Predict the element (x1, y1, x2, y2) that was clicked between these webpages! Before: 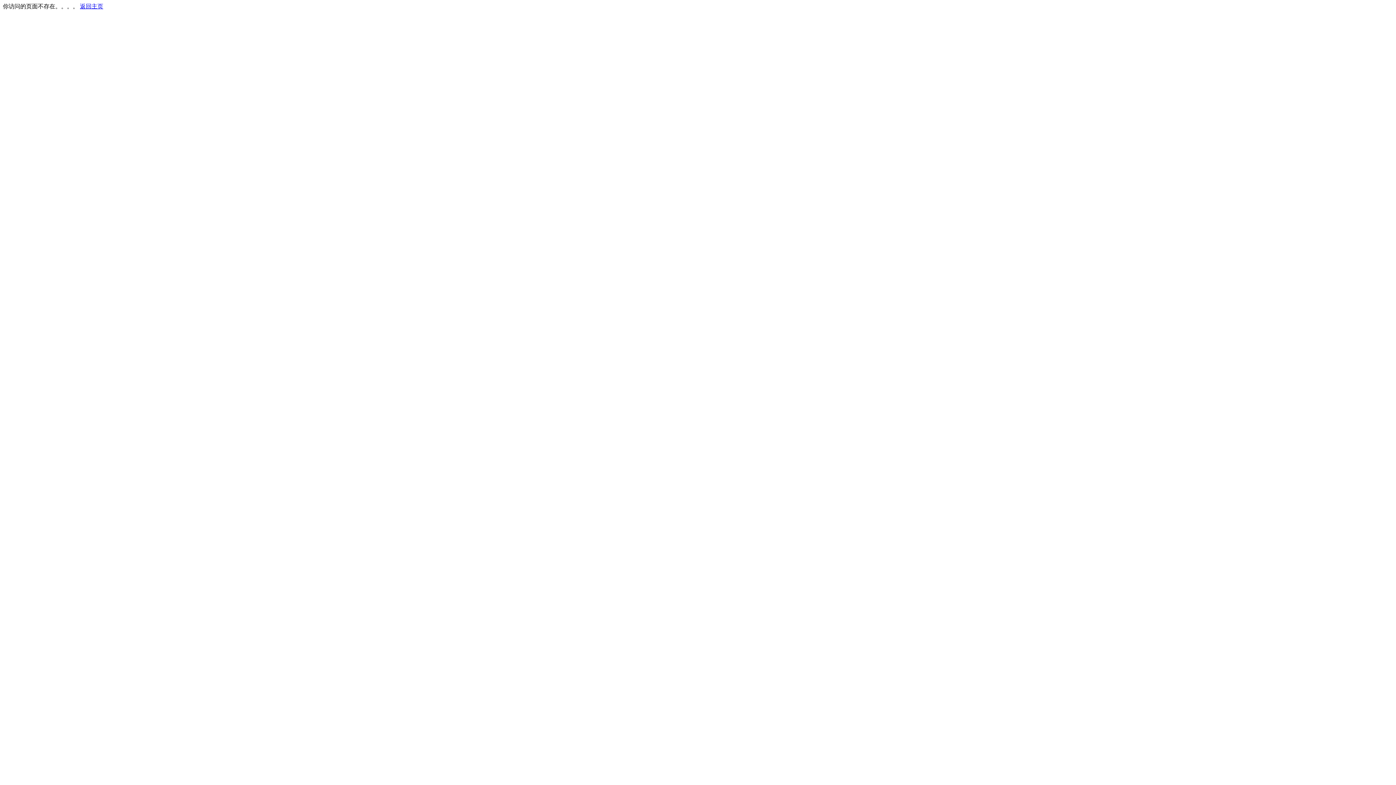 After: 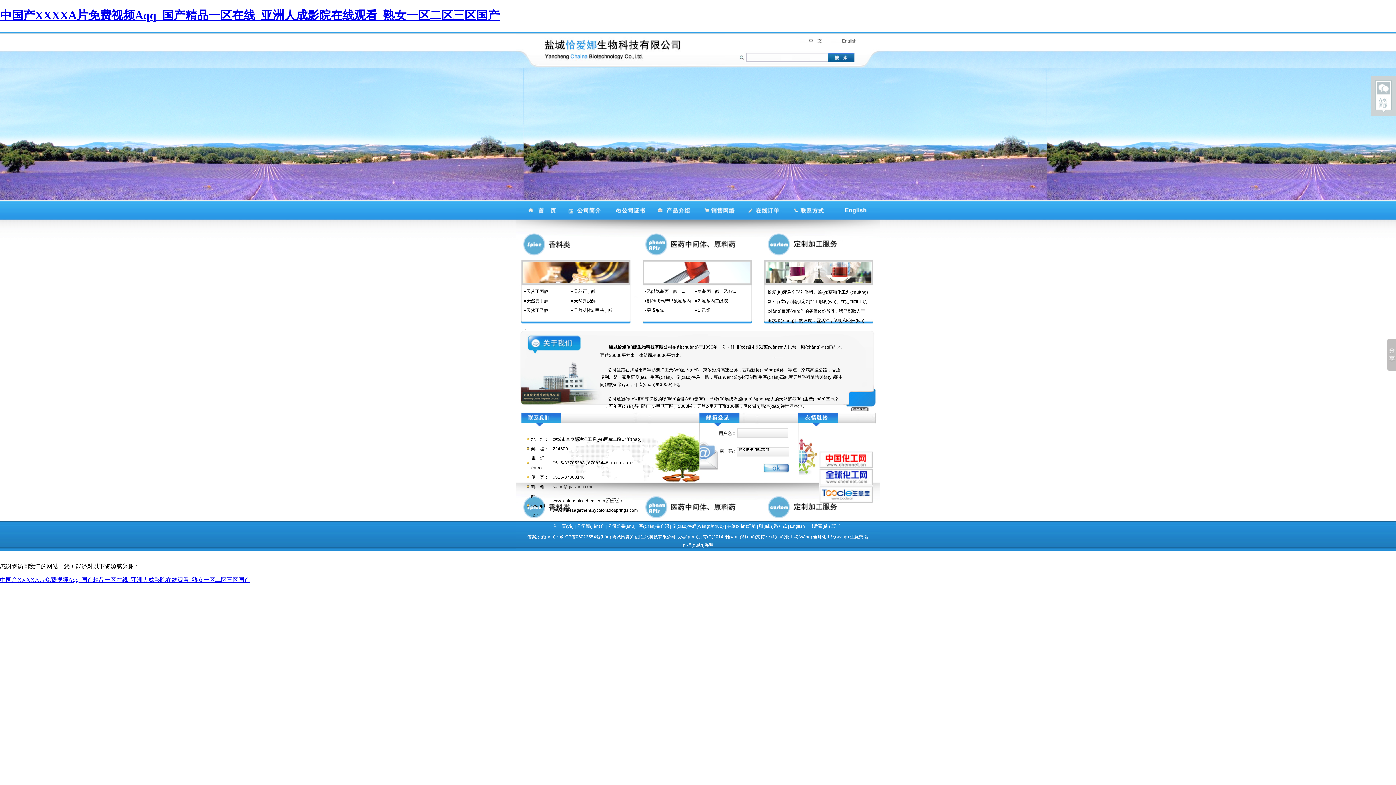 Action: label: 返回主页 bbox: (80, 3, 103, 9)